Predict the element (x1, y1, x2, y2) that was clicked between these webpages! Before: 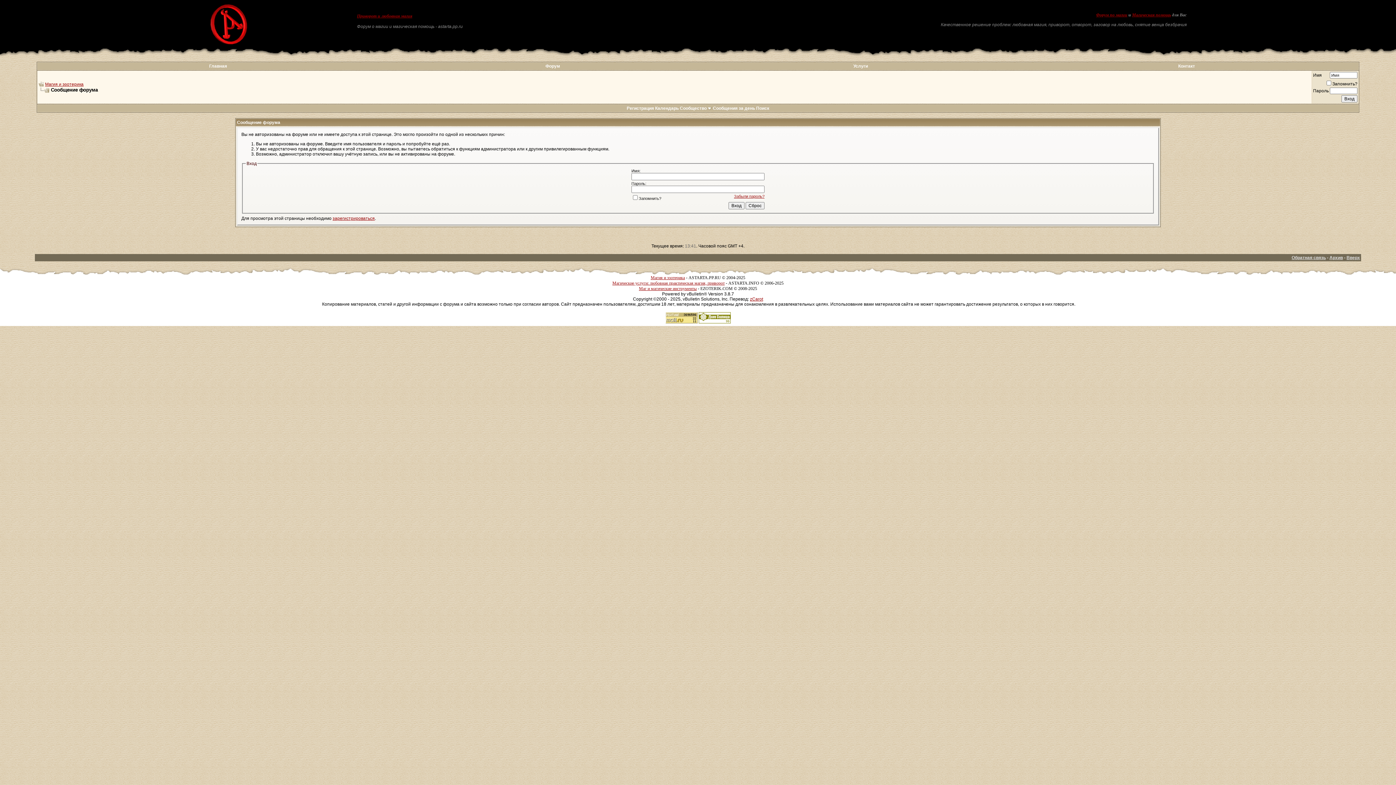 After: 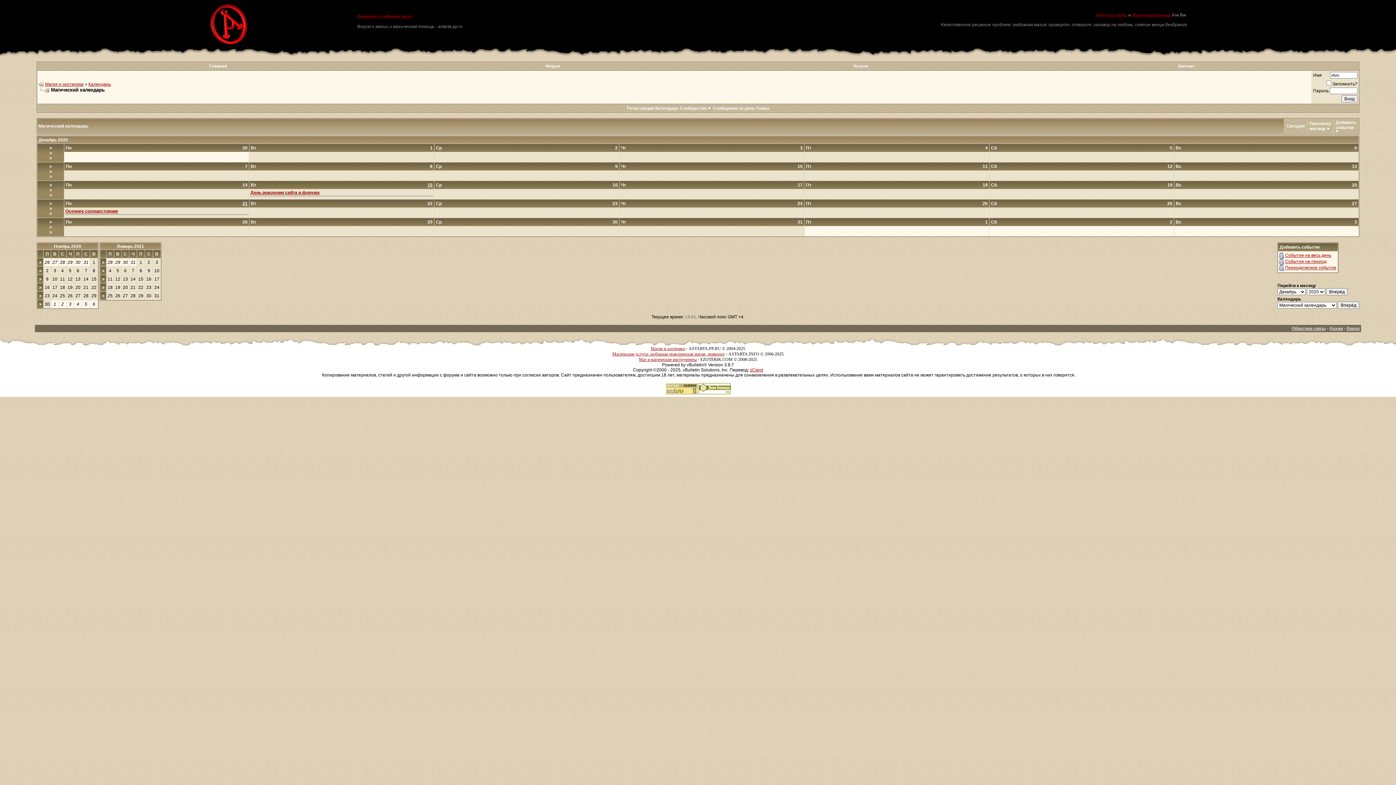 Action: label: Календарь bbox: (655, 105, 678, 110)